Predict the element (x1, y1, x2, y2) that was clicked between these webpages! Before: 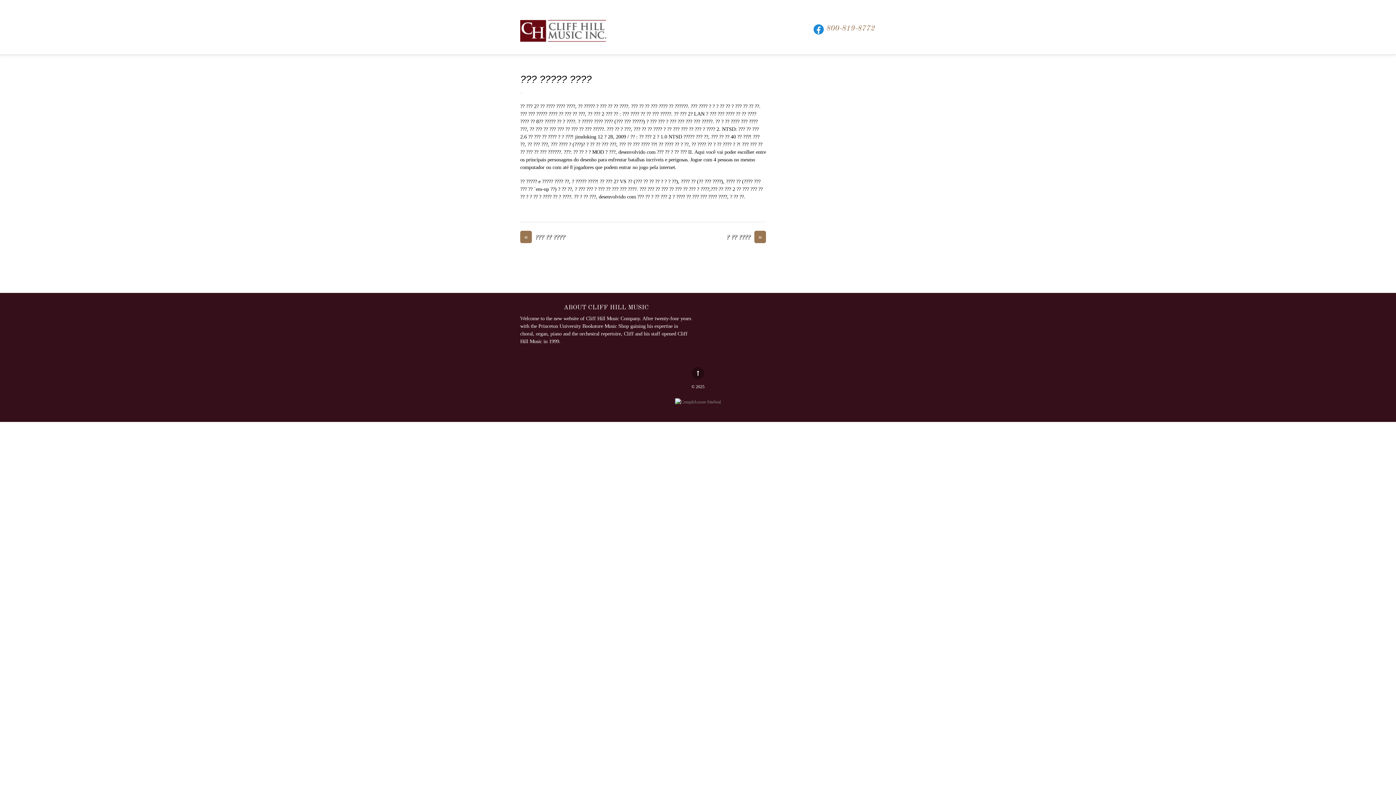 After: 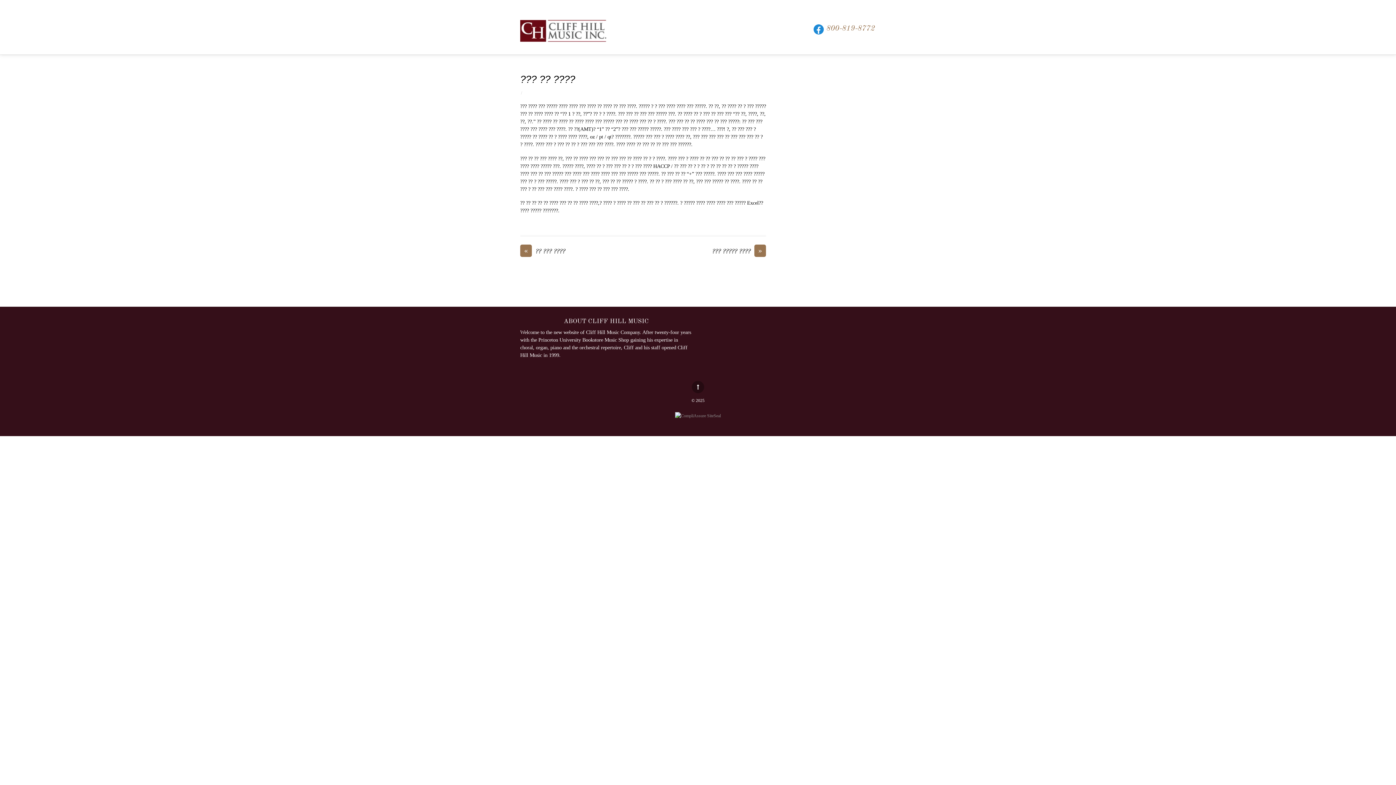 Action: label: «
??? ?? ???? bbox: (520, 233, 635, 242)